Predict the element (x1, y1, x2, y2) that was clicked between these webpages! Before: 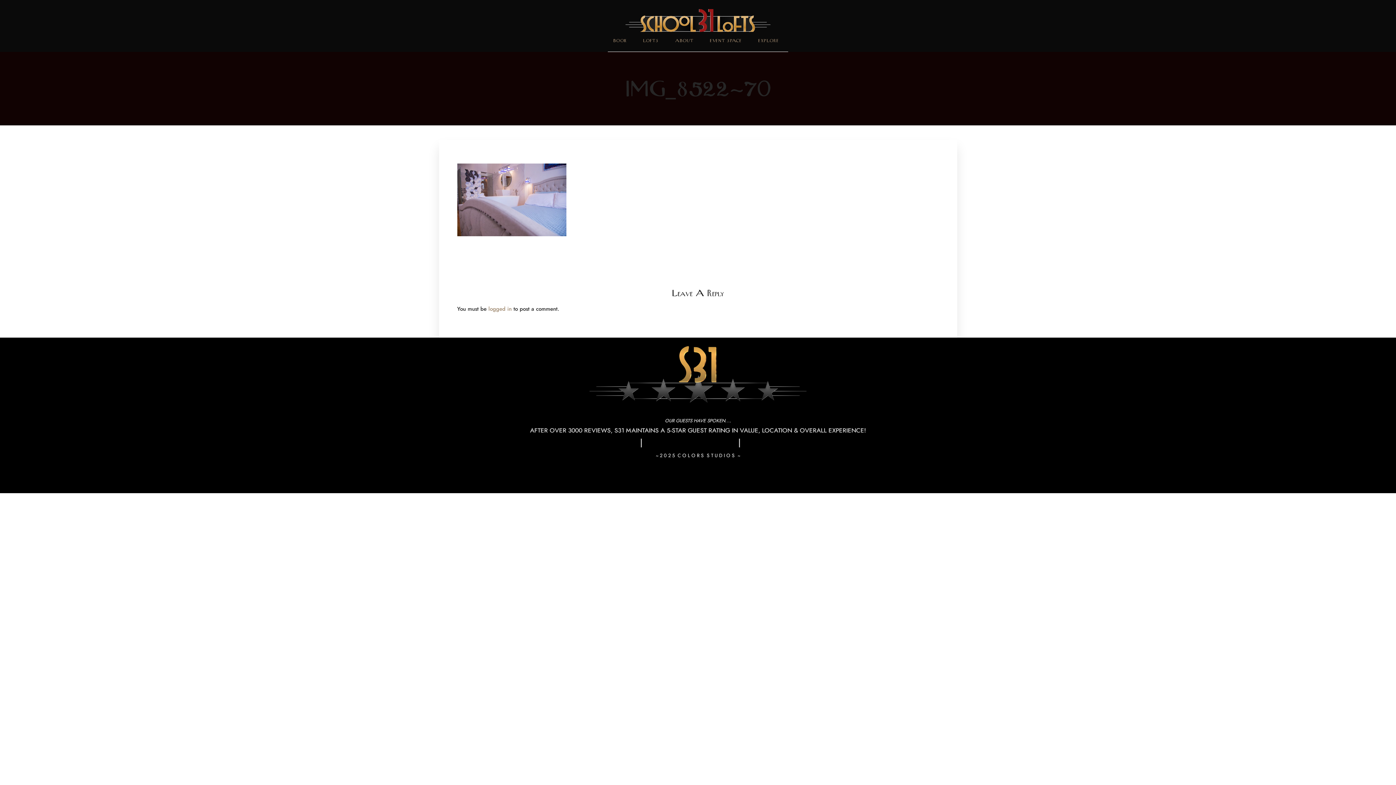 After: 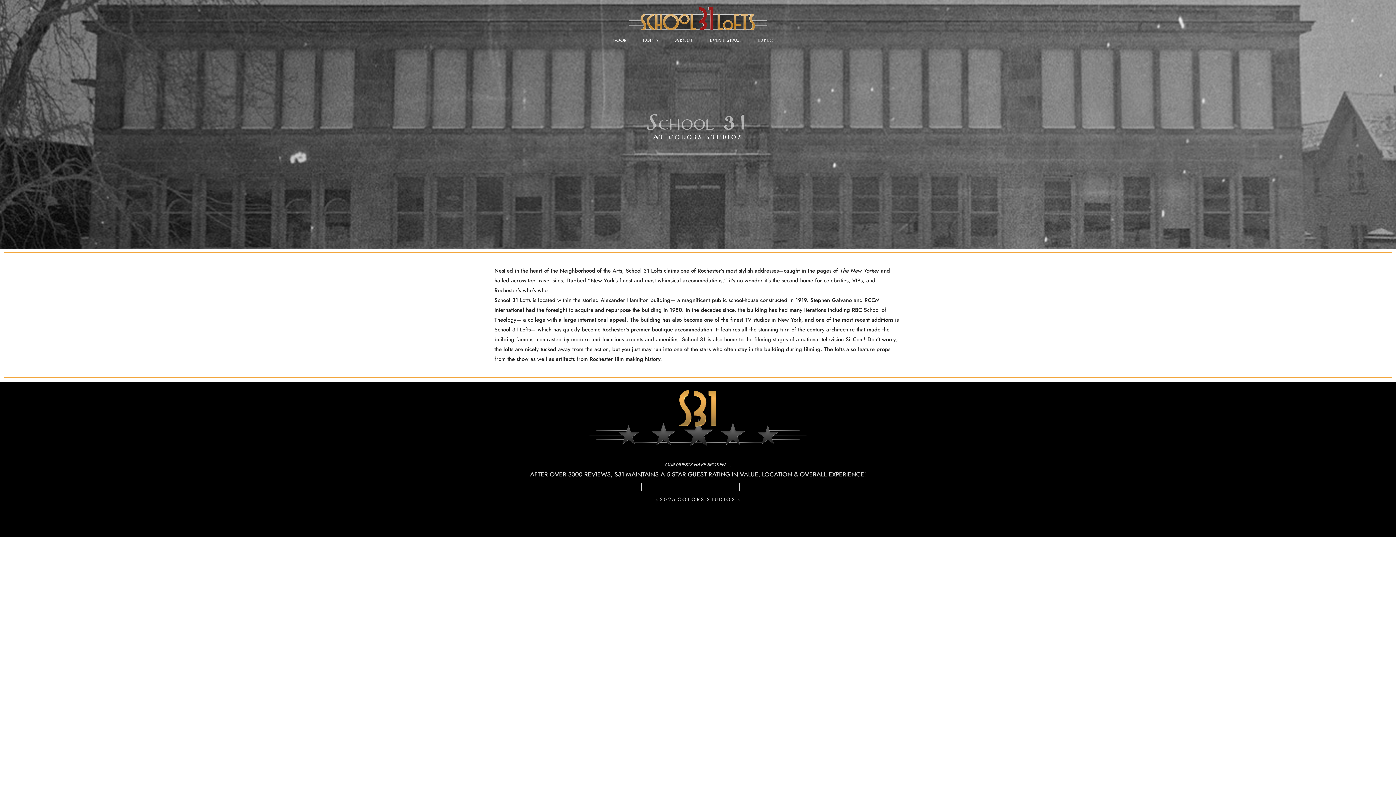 Action: label: OUR HISTORY bbox: (743, 438, 798, 447)